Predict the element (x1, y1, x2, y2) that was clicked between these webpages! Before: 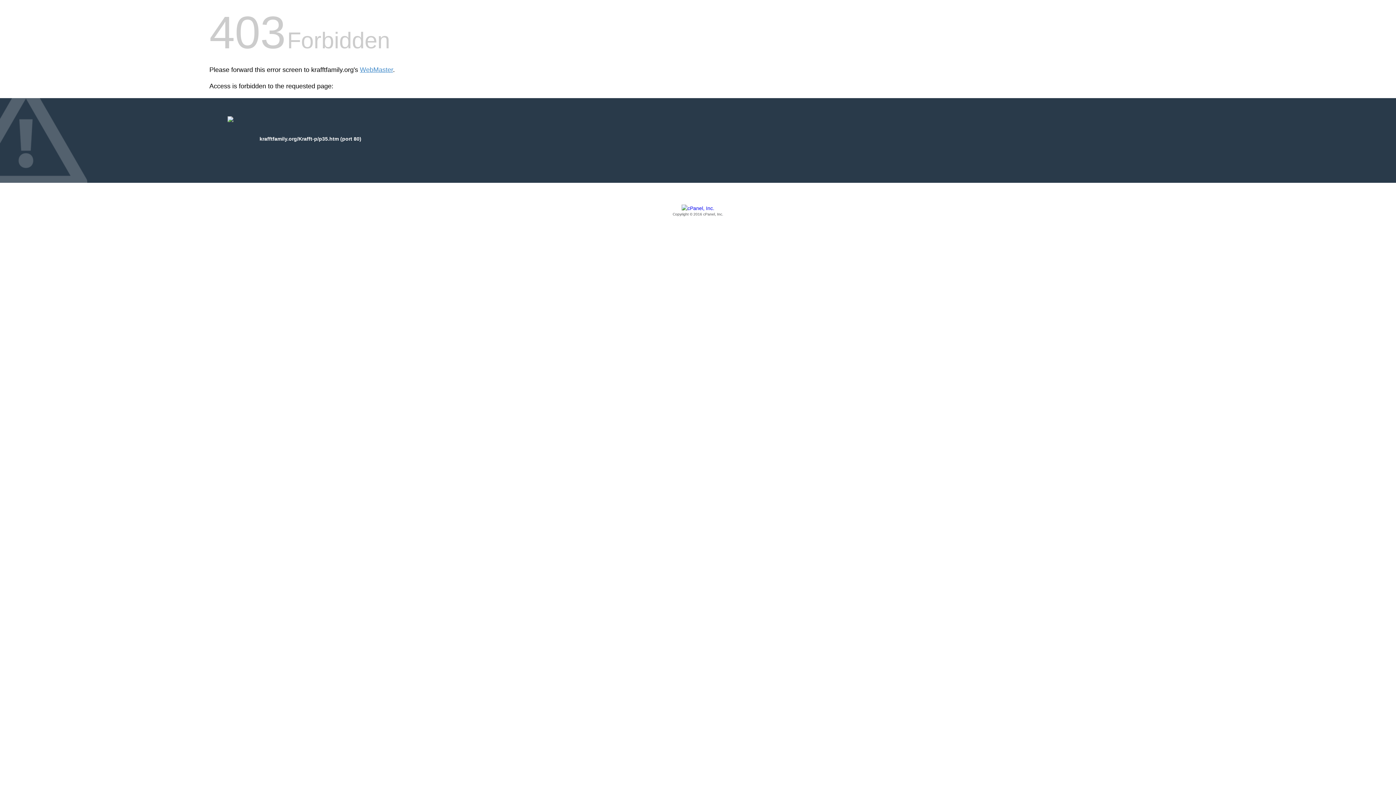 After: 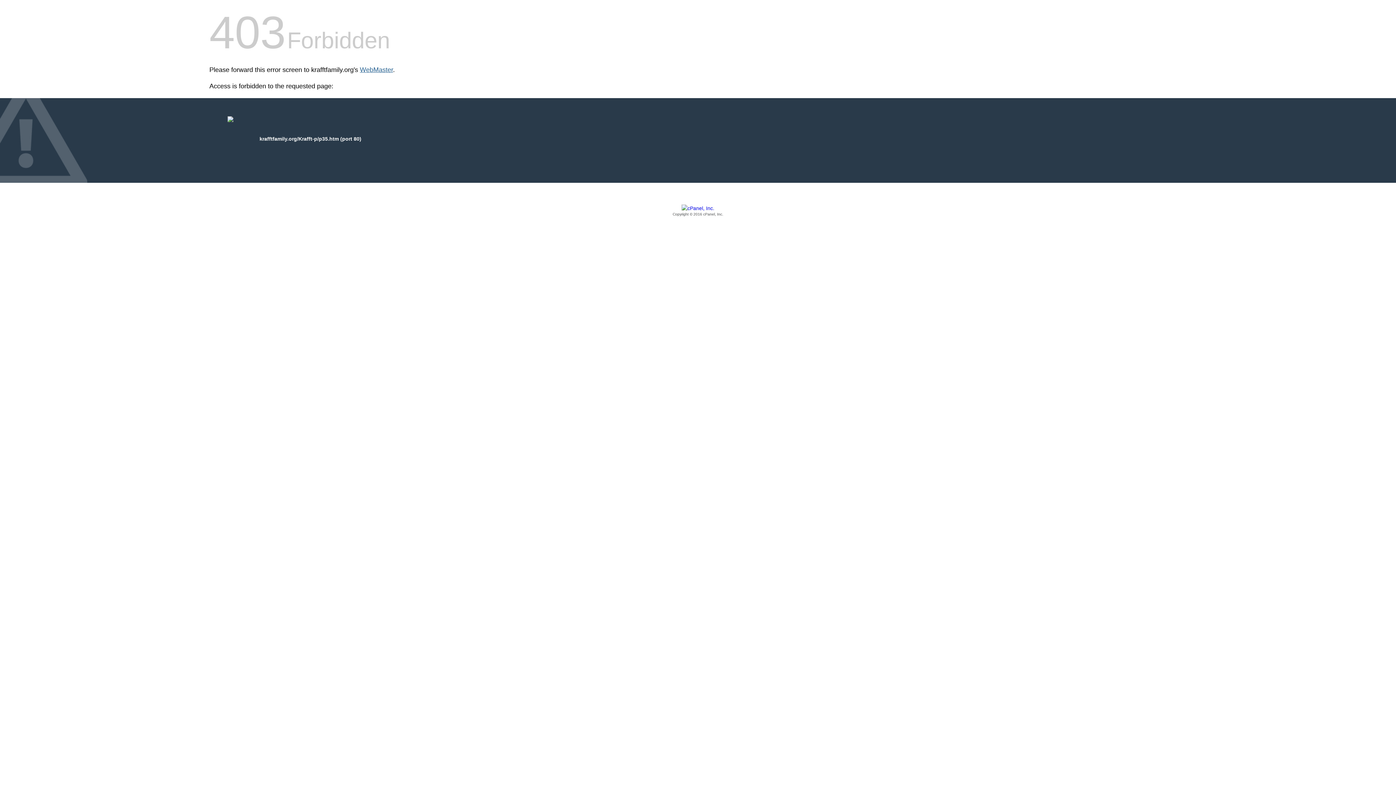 Action: bbox: (360, 66, 393, 73) label: WebMaster